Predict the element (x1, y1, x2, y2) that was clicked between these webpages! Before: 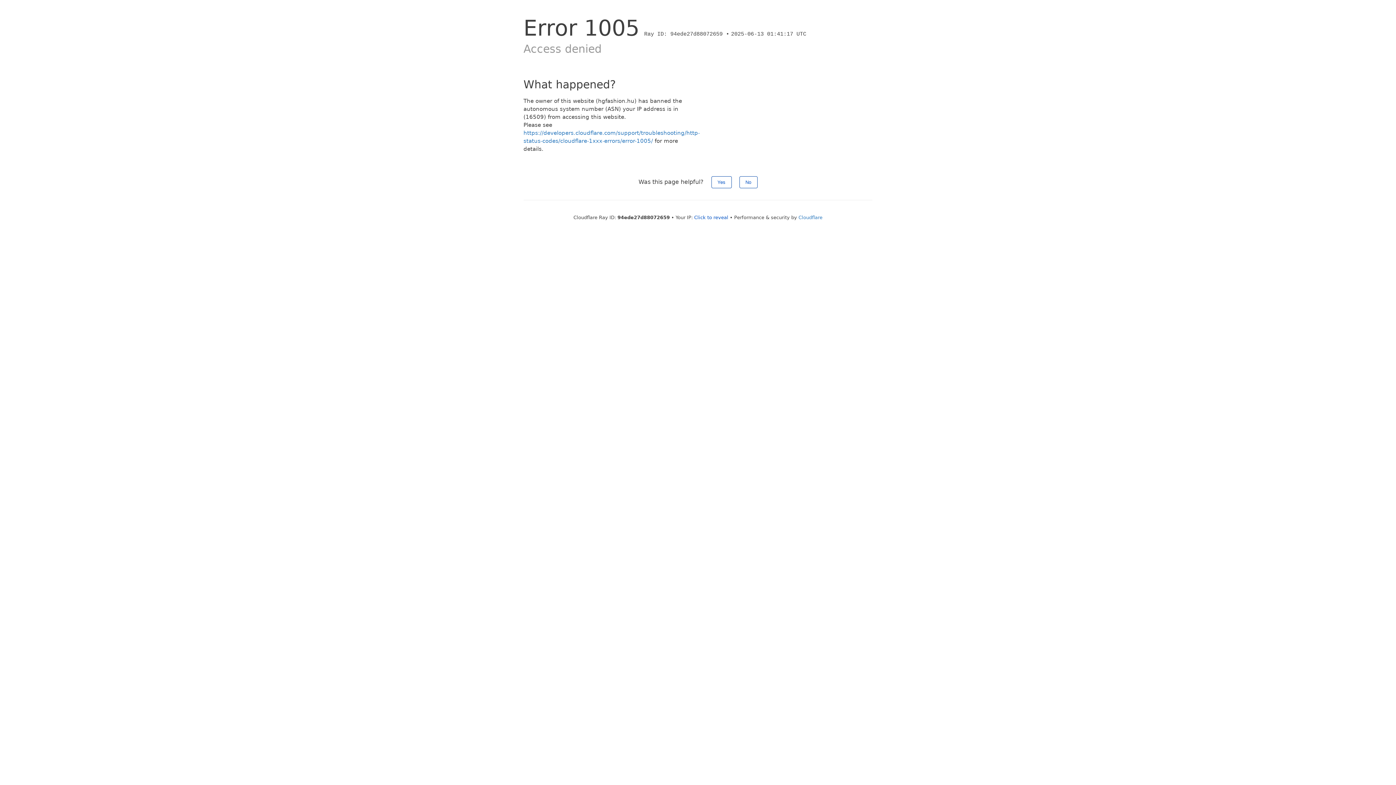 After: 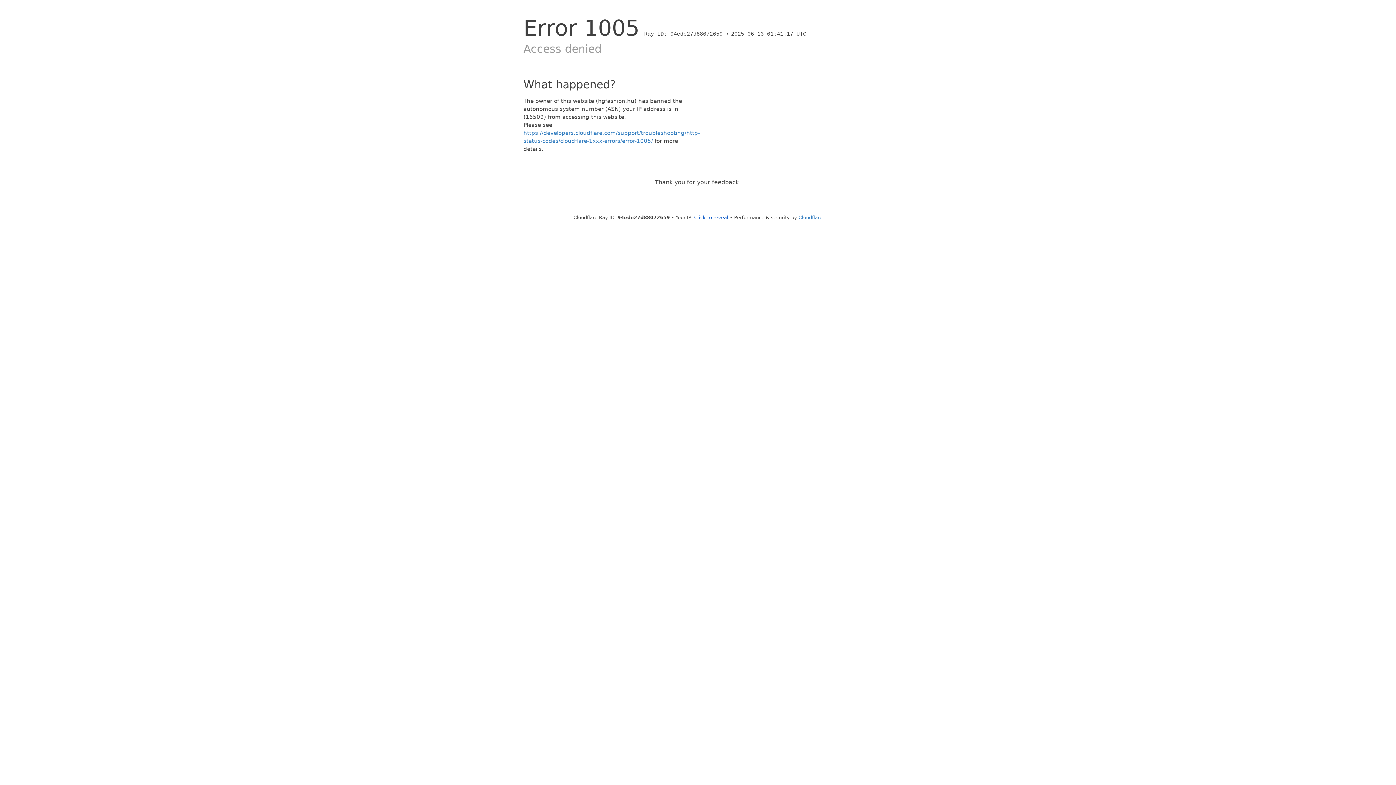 Action: bbox: (711, 176, 731, 188) label: Yes